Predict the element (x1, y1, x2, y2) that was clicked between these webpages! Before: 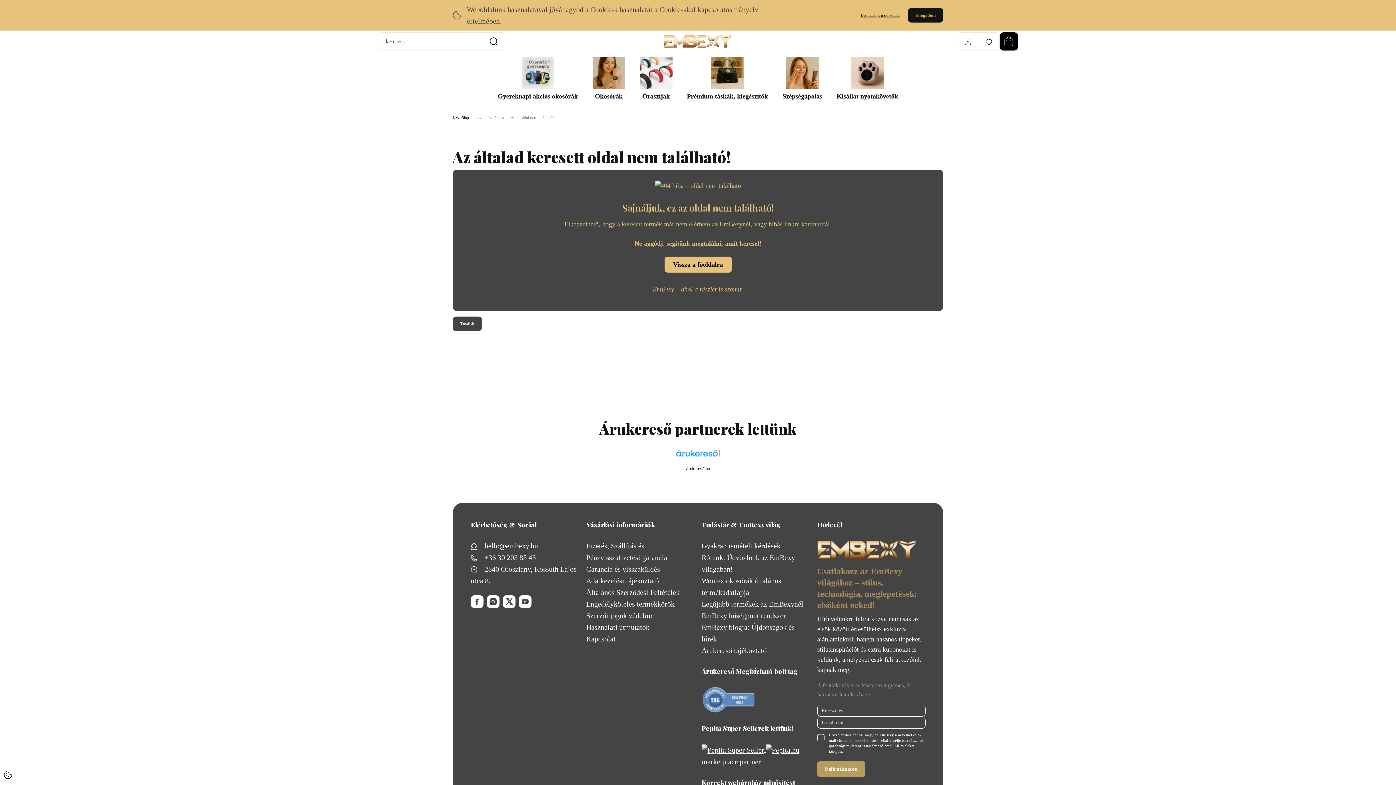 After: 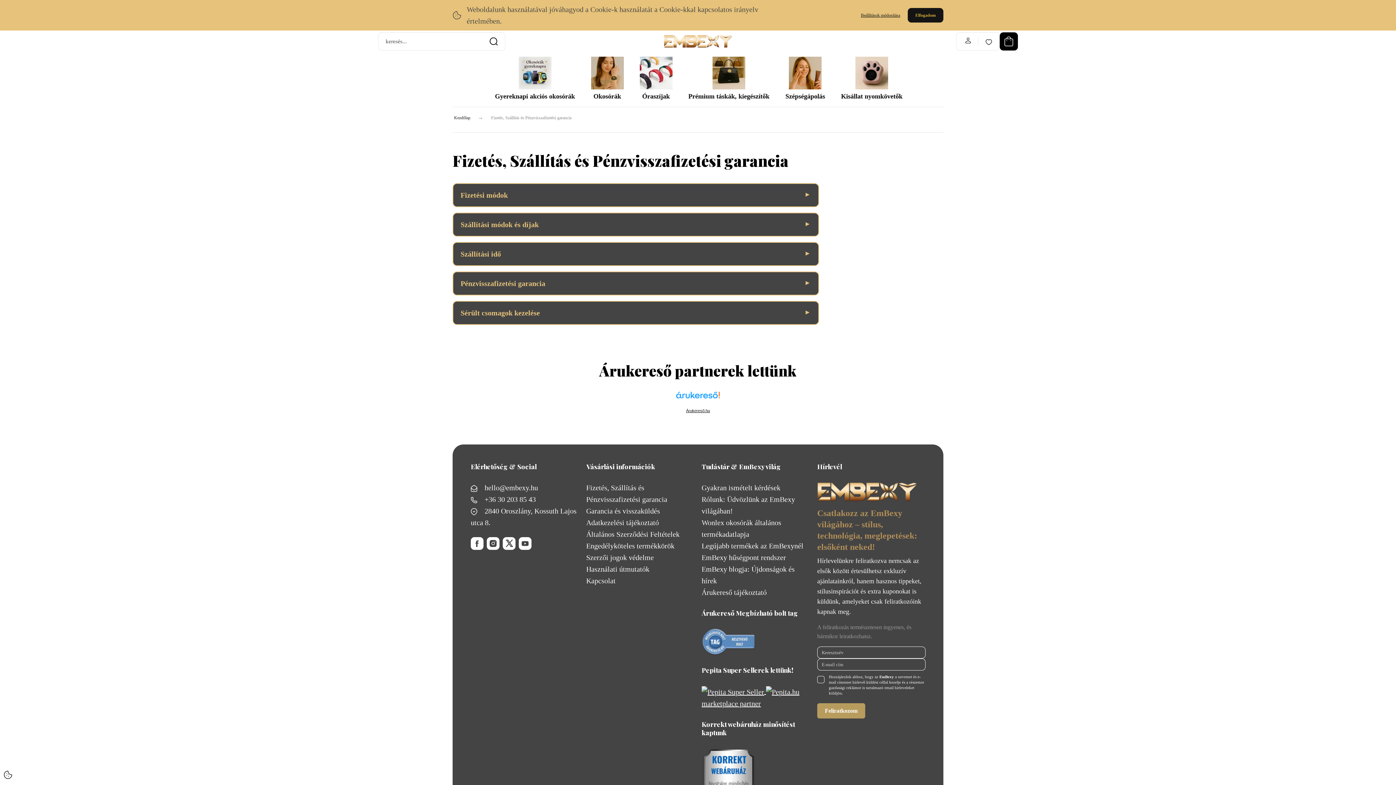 Action: label: Fizetés, Szállítás és Pénzvisszafizetési garancia bbox: (586, 540, 694, 563)